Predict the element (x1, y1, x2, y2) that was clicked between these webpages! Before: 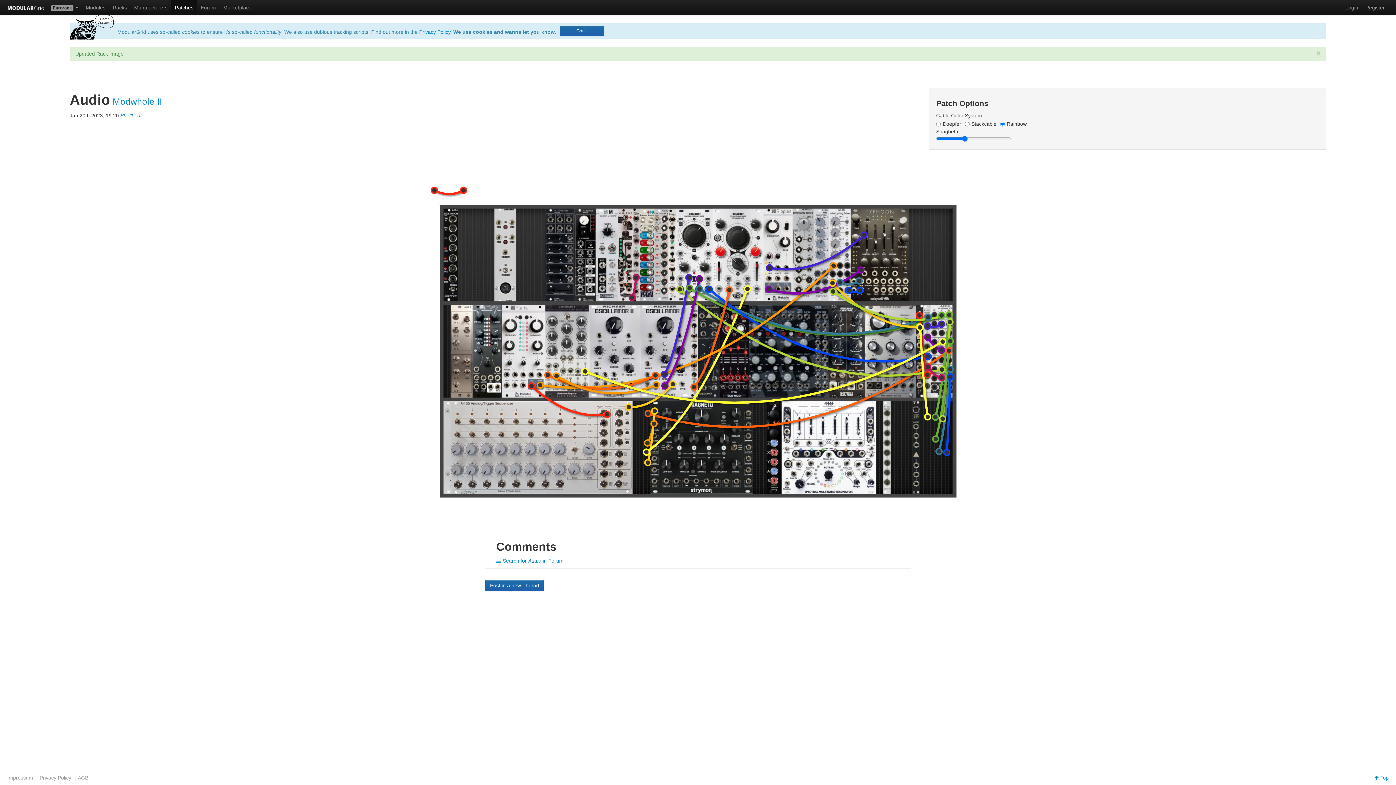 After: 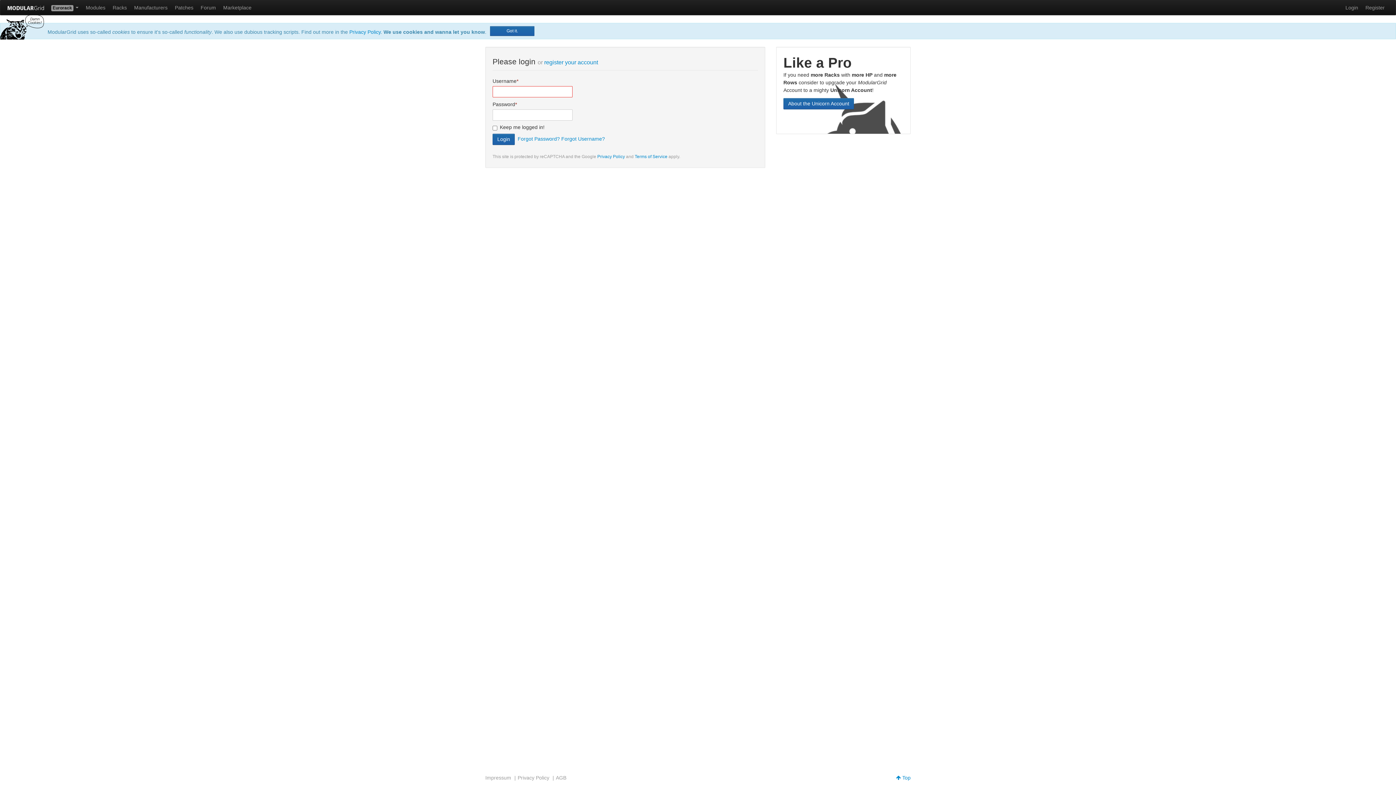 Action: label: Post in a new Thread bbox: (485, 580, 544, 591)